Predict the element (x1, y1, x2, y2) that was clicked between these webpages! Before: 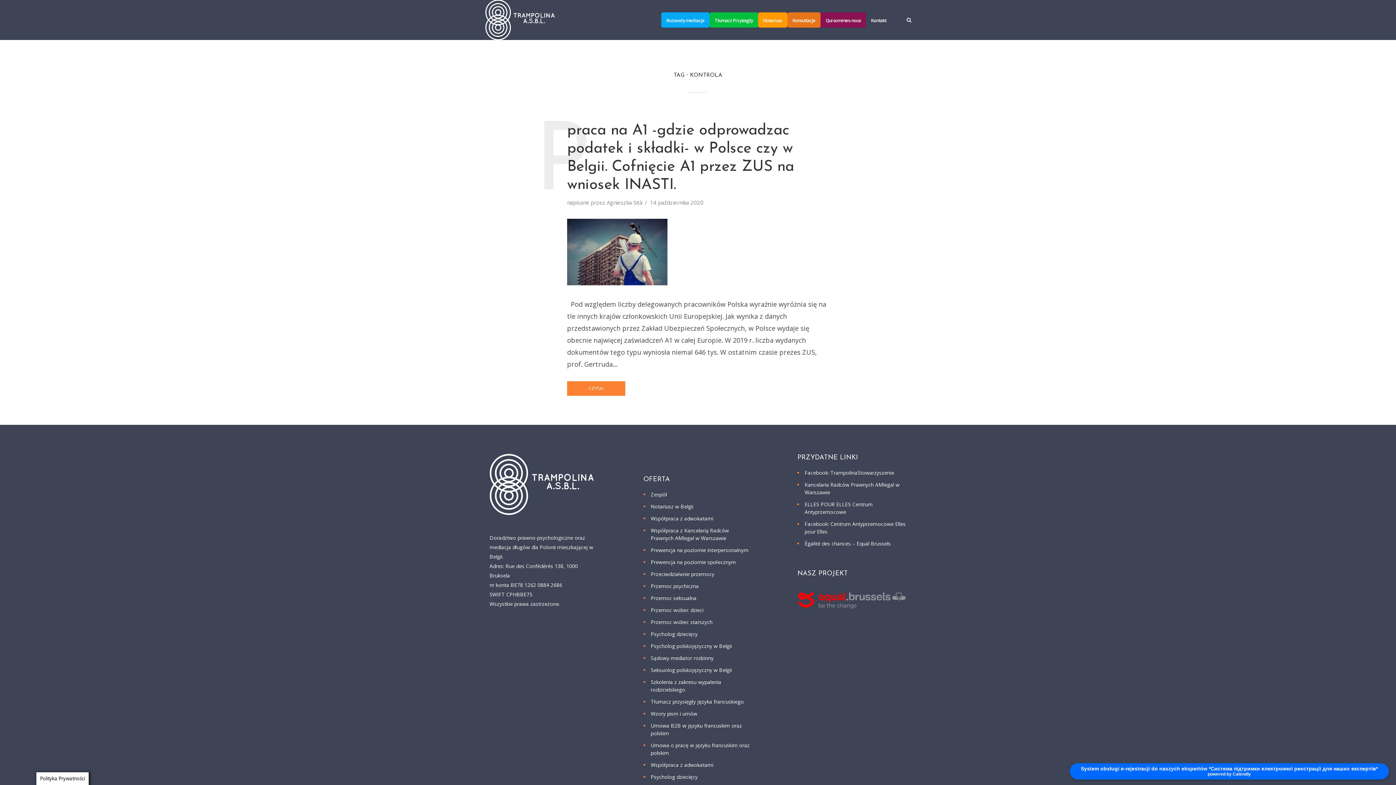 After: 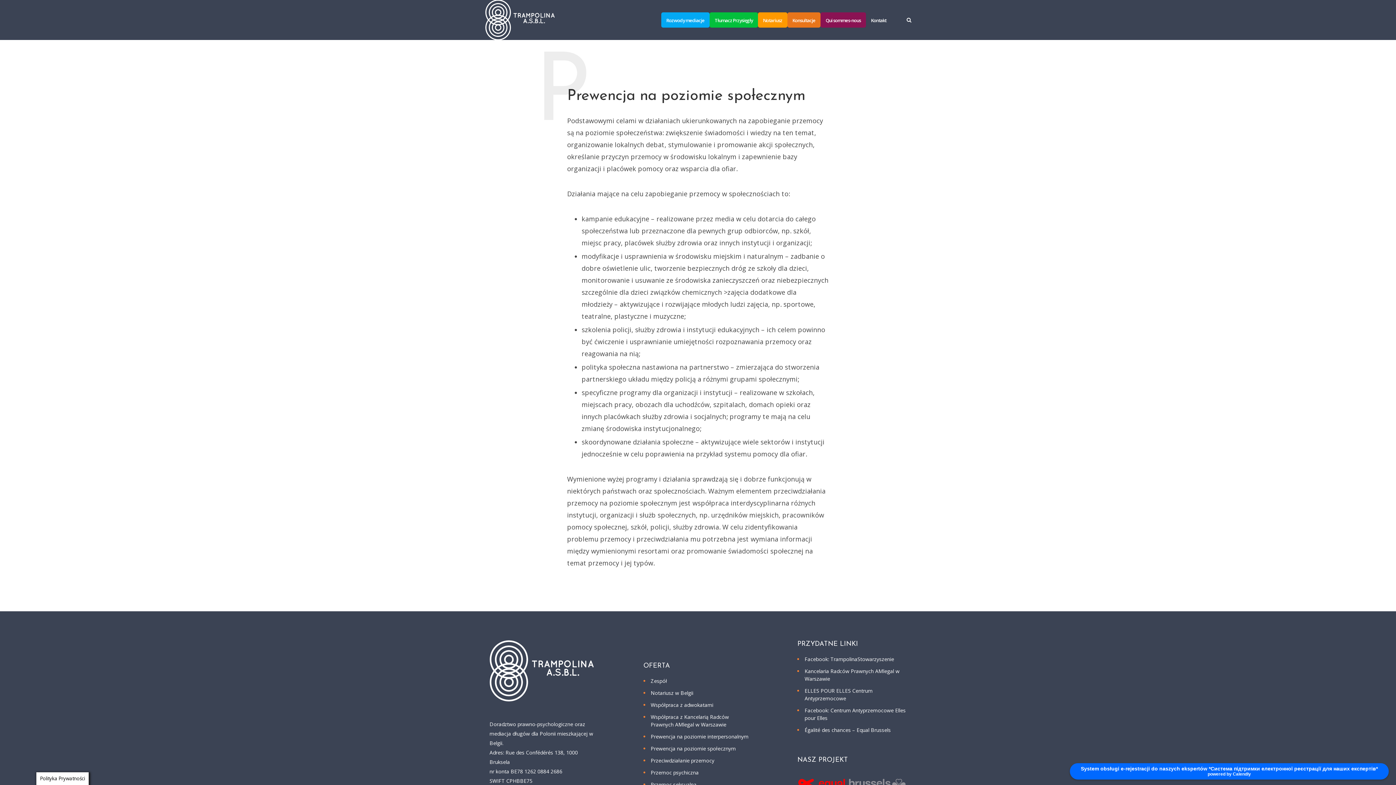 Action: bbox: (650, 558, 735, 565) label: Prewencja na poziomie społecznym